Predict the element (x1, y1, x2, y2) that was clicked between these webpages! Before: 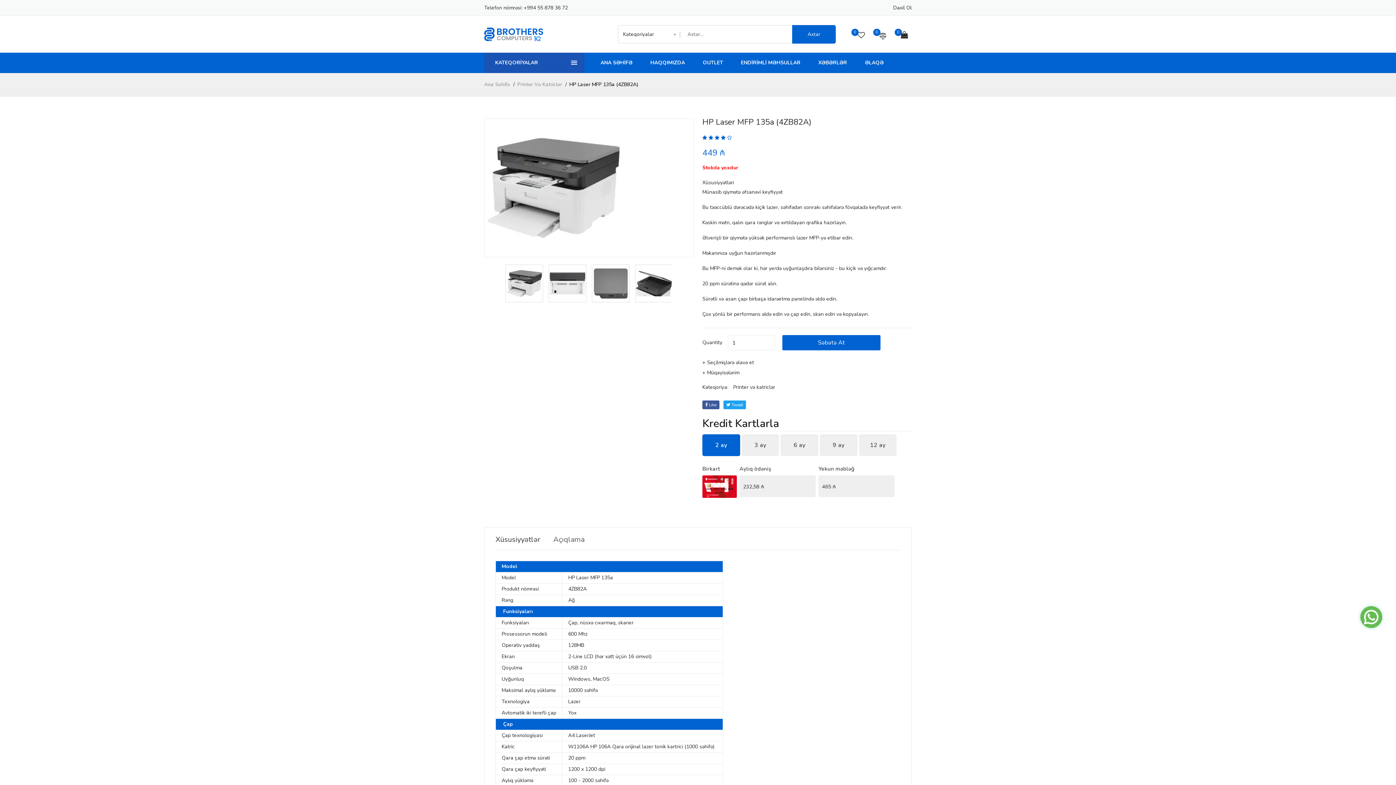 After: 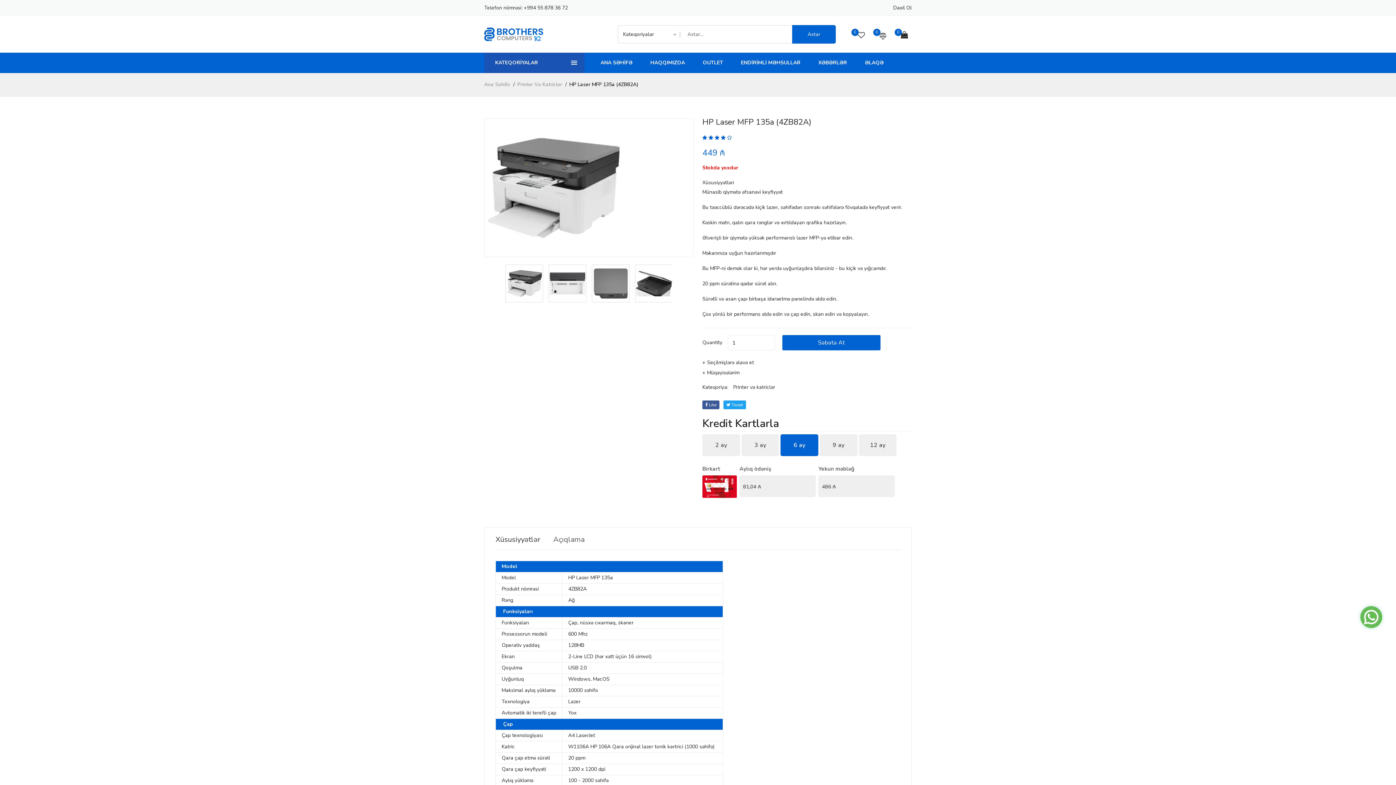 Action: label: 6 ay bbox: (780, 434, 818, 456)